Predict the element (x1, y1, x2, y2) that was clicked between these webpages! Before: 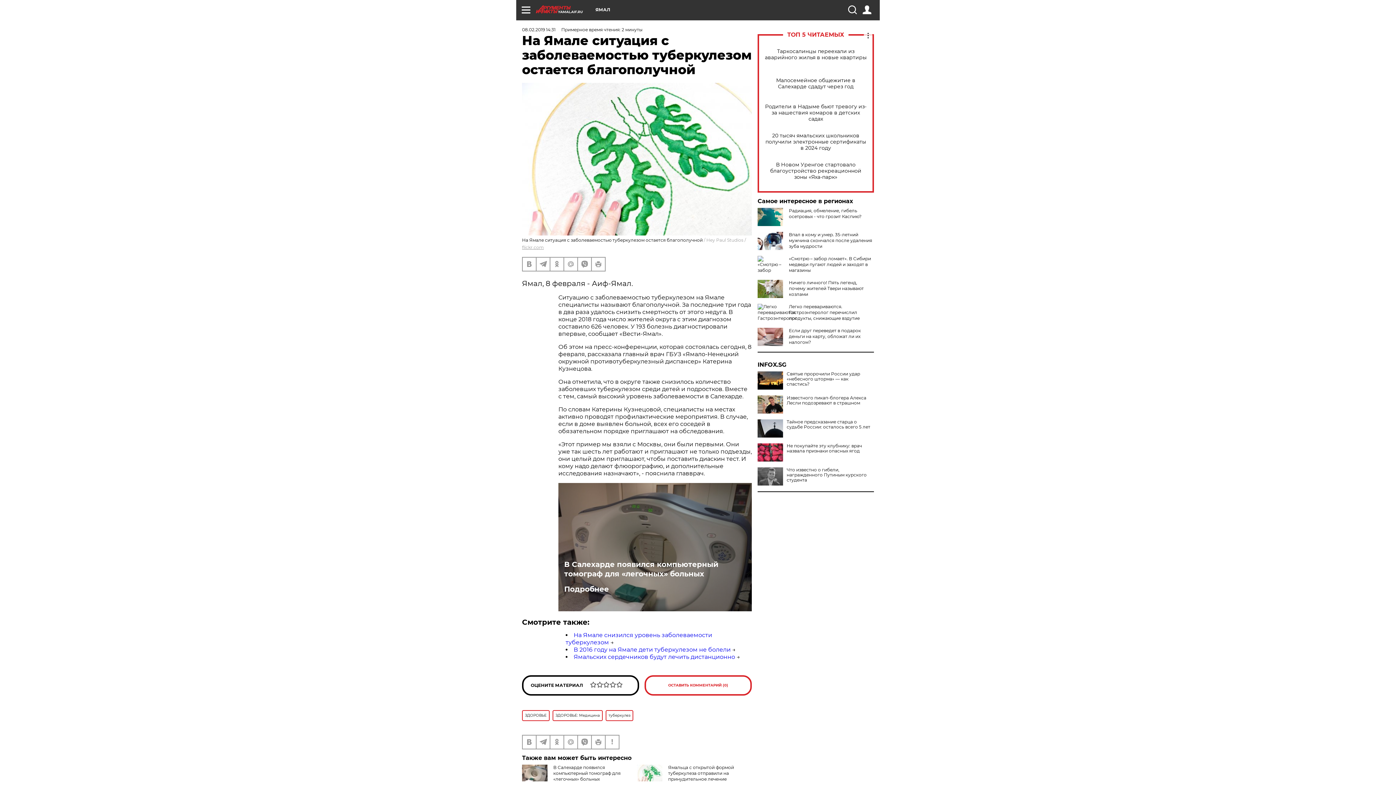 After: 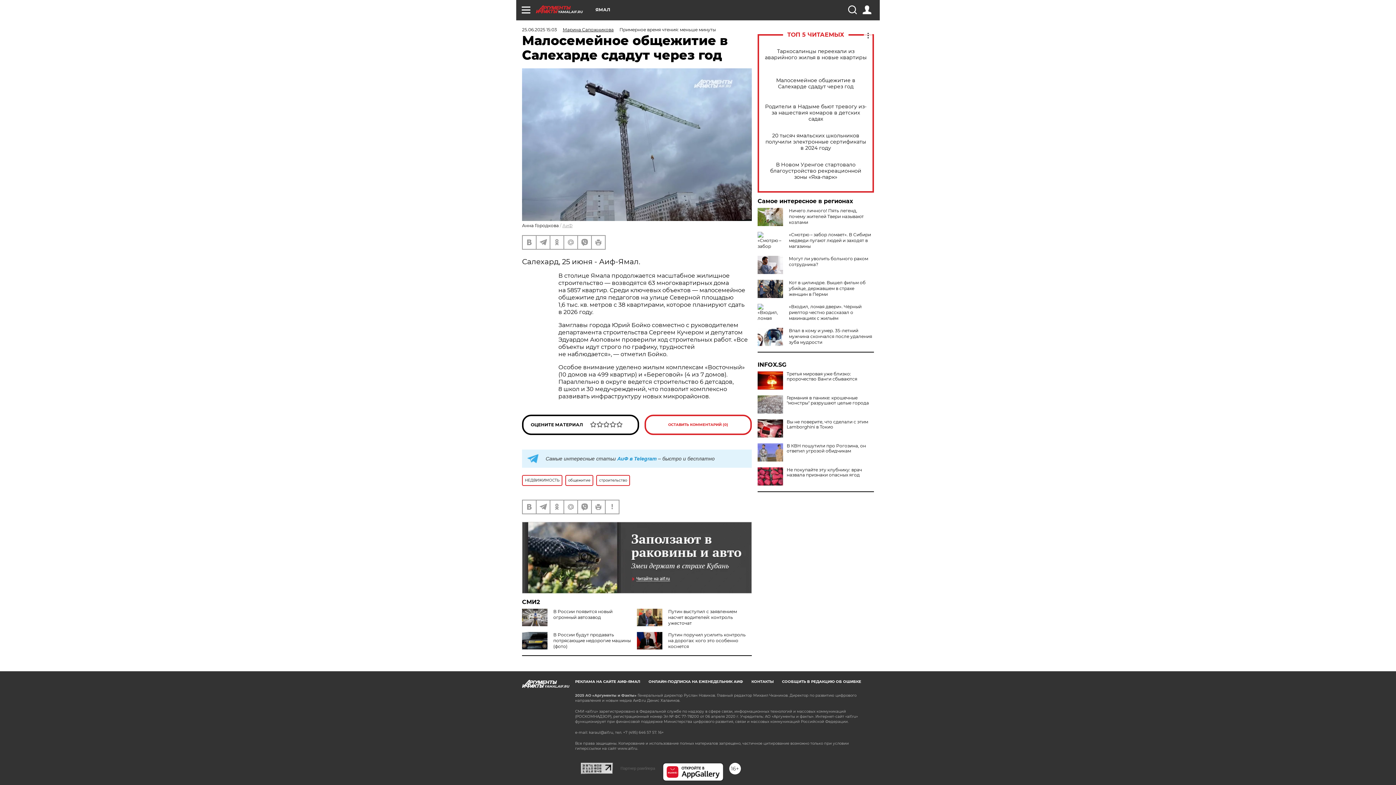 Action: label: Малосемейное общежитие в Салехарде сдадут через год bbox: (765, 77, 866, 89)